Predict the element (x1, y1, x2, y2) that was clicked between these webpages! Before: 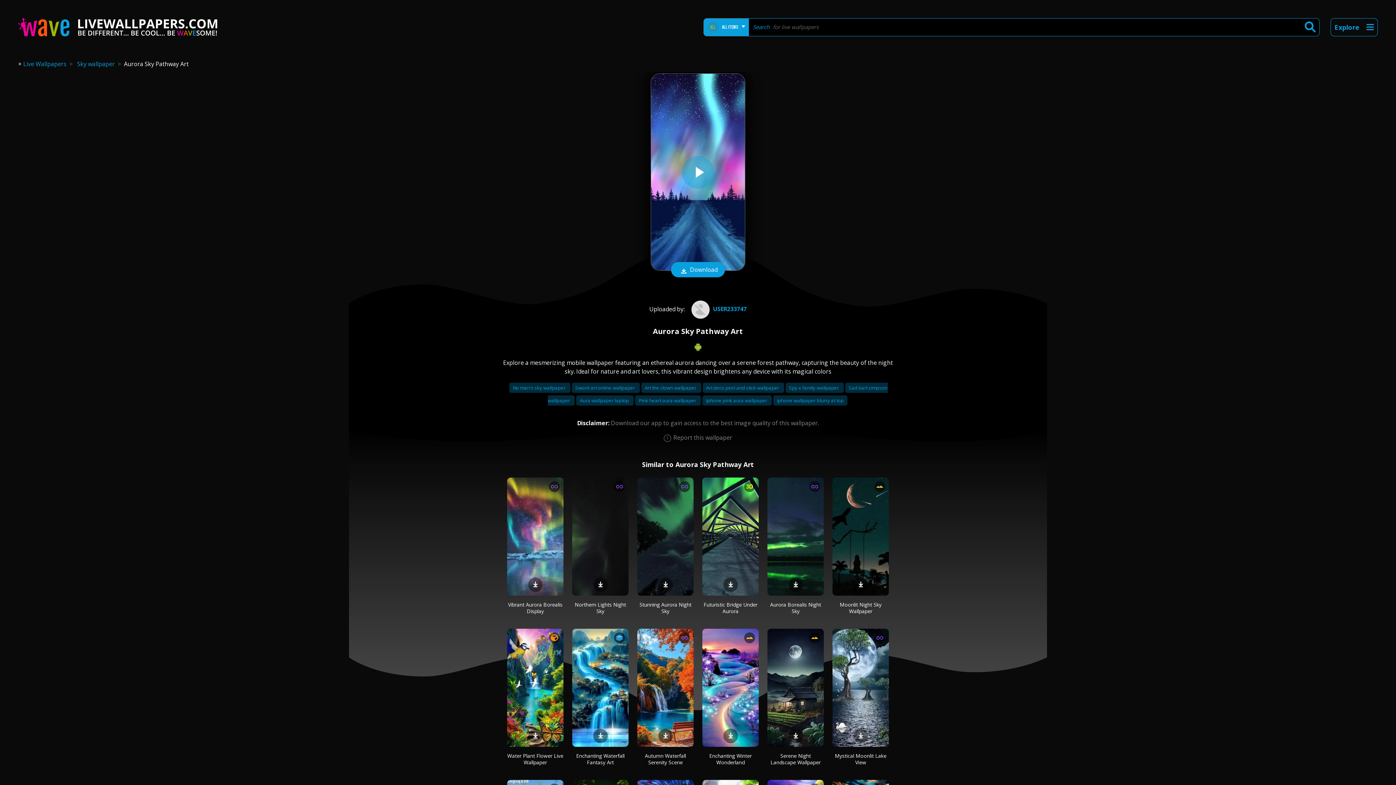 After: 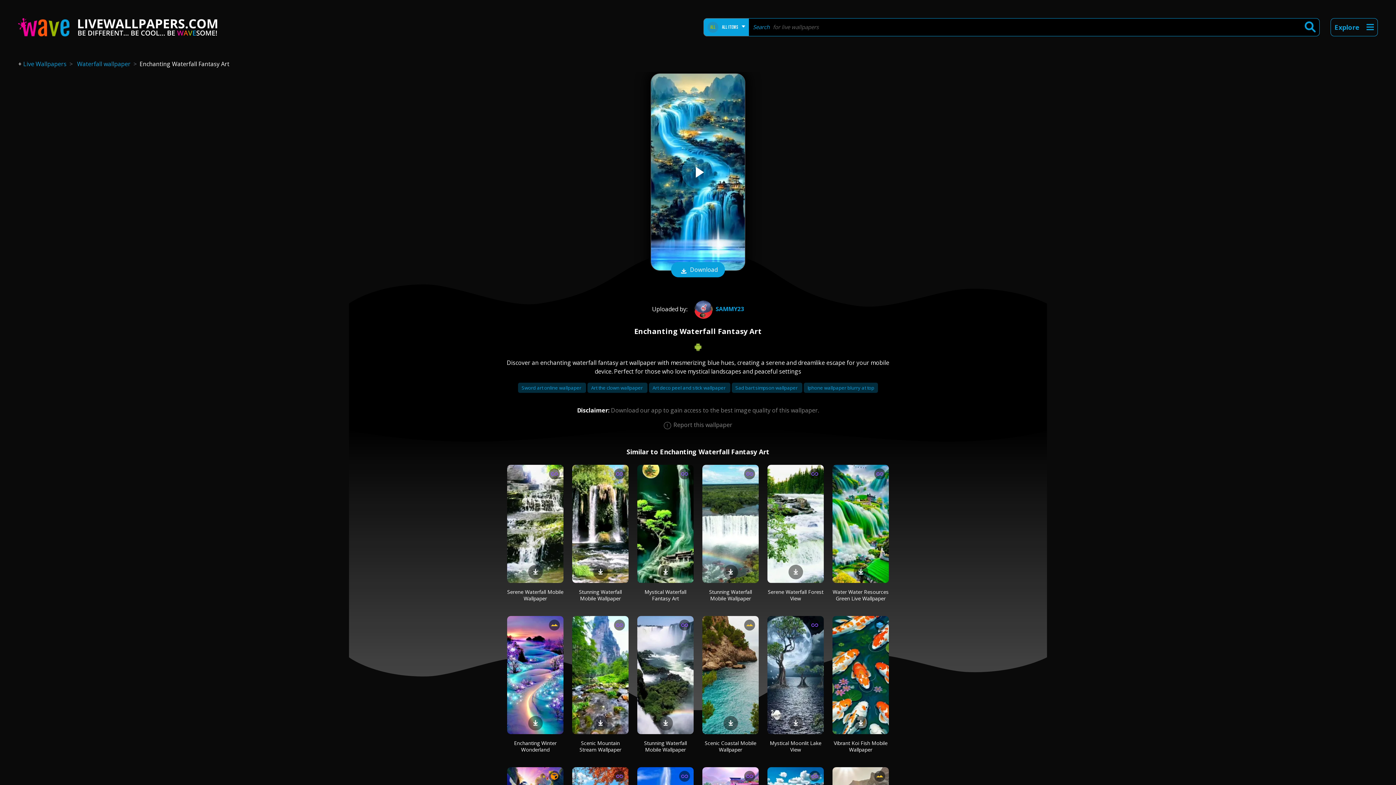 Action: bbox: (572, 629, 628, 747)